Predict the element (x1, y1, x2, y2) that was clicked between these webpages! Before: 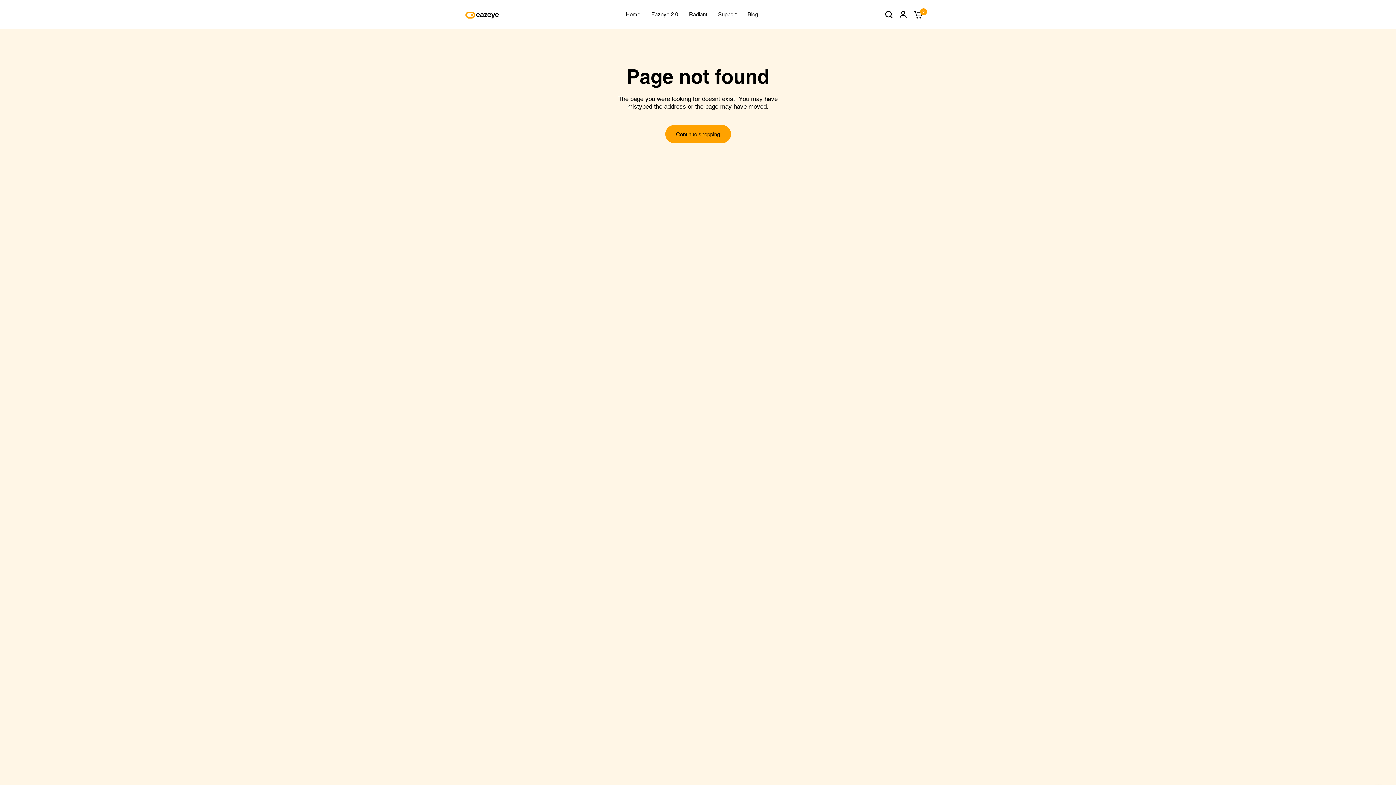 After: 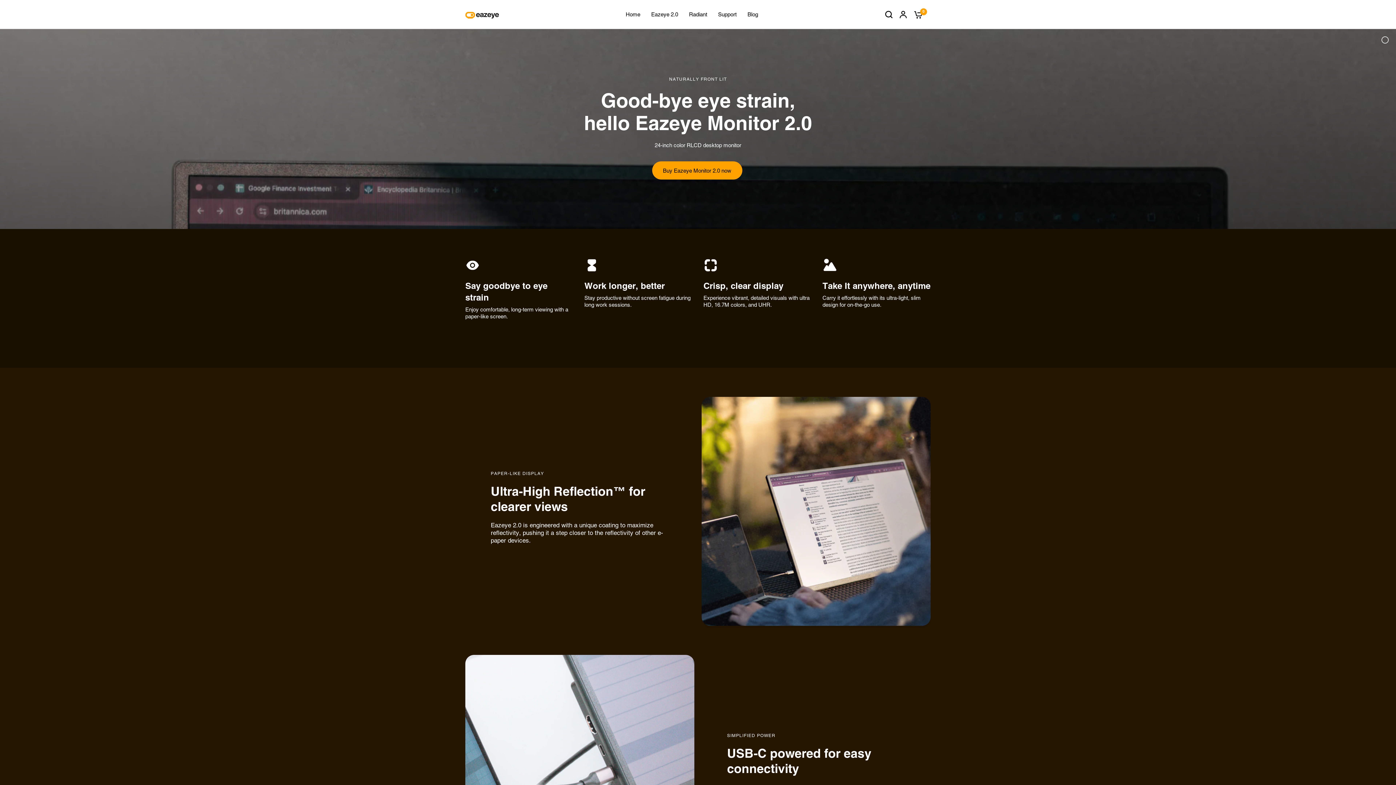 Action: bbox: (651, 10, 678, 18) label: Eazeye 2.0